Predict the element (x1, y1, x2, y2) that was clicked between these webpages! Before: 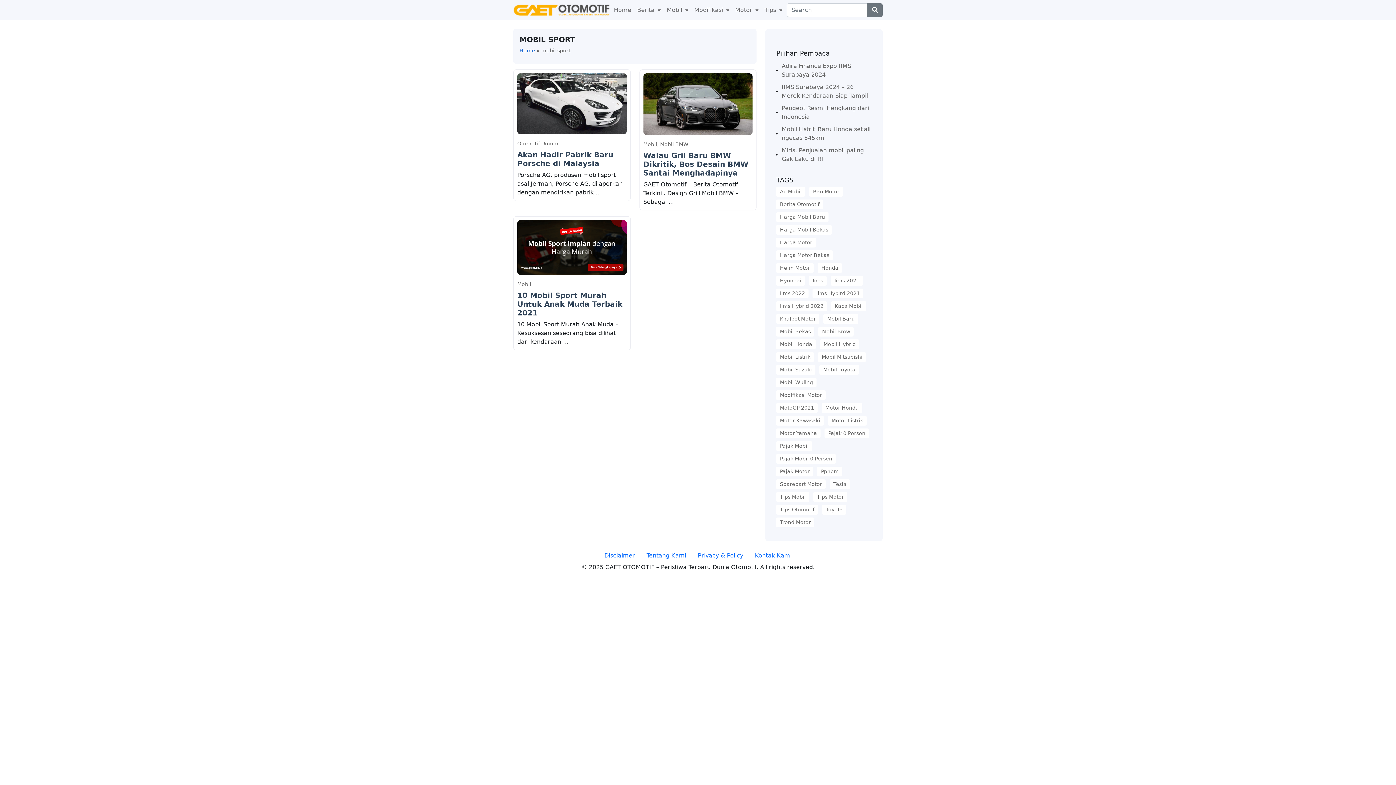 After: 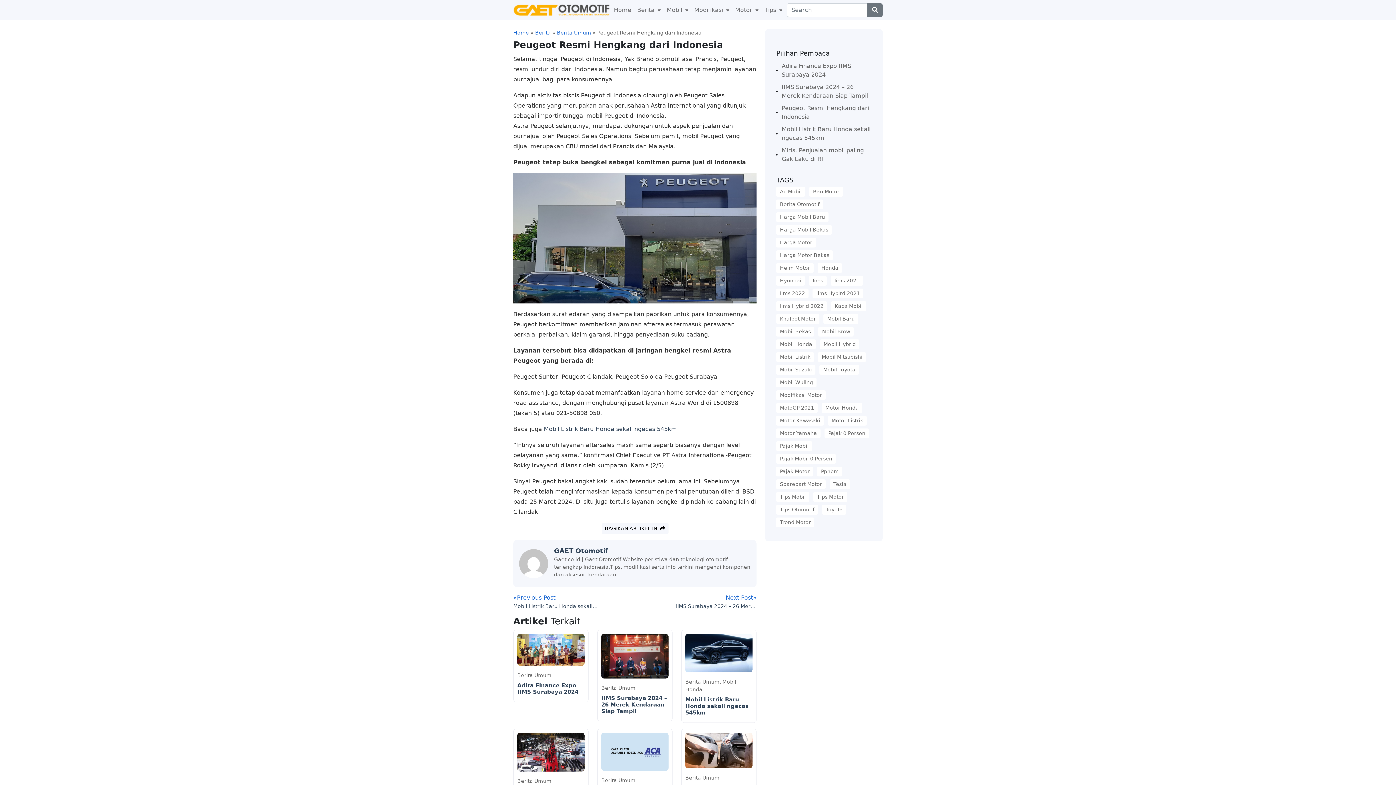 Action: label: Peugeot Resmi Hengkang dari Indonesia bbox: (776, 102, 871, 123)